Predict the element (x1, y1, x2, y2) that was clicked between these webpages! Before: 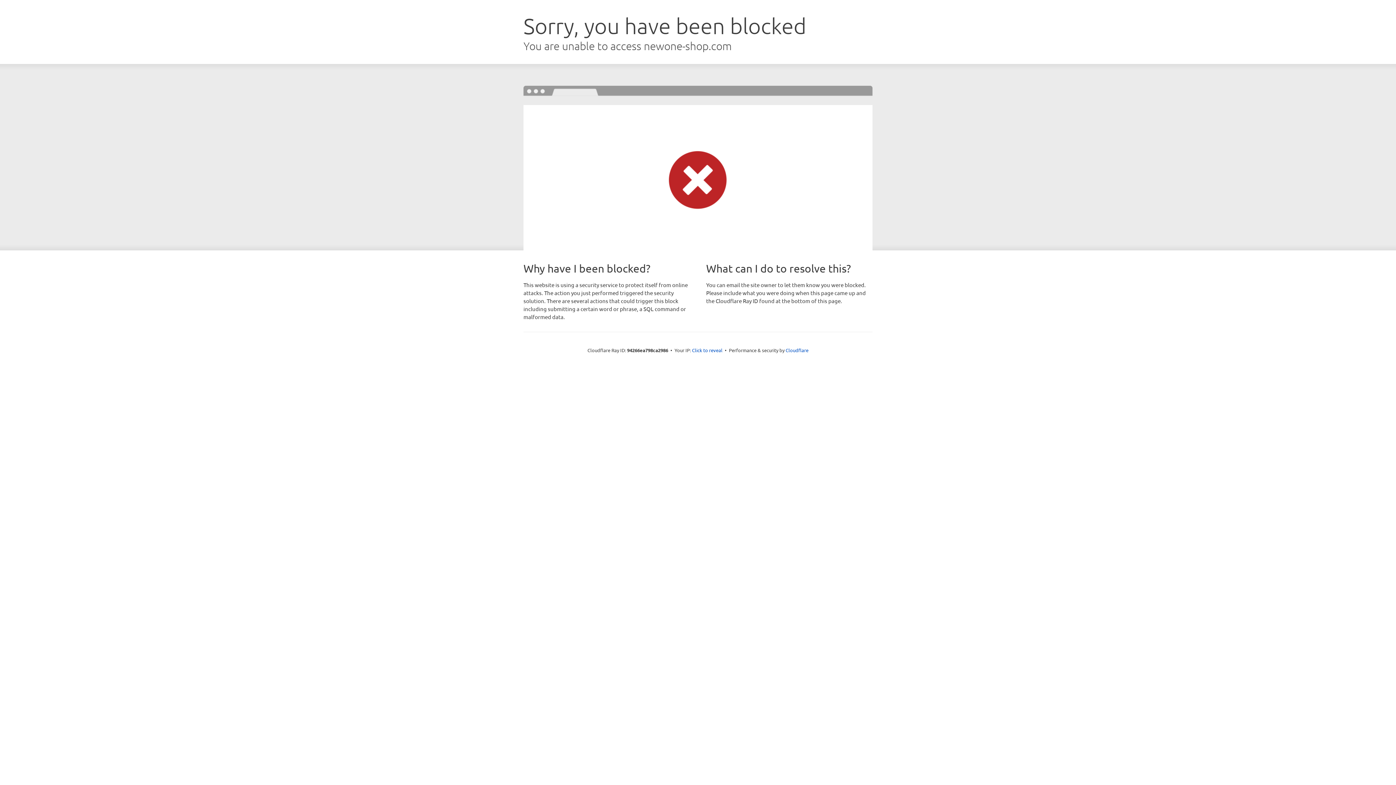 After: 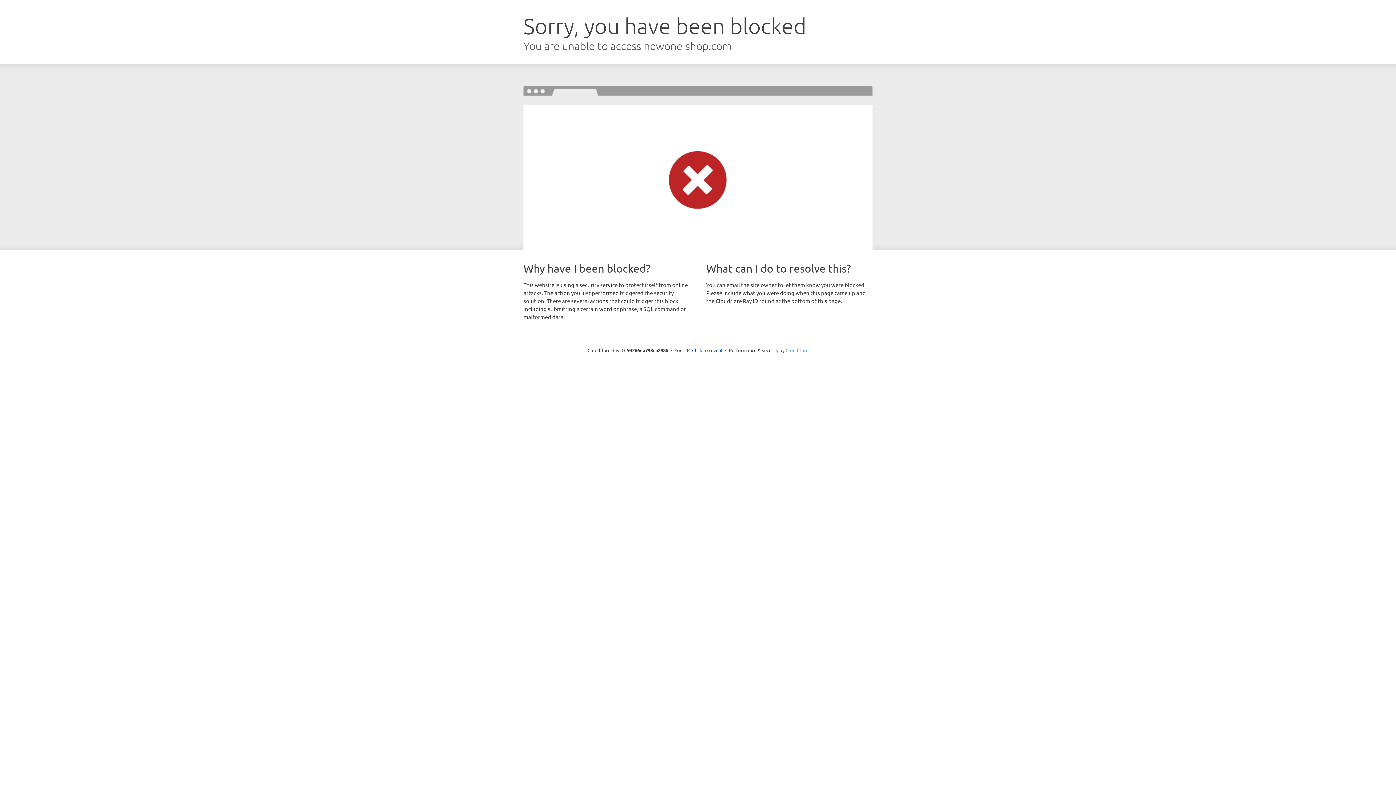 Action: label: Cloudflare bbox: (785, 347, 808, 353)